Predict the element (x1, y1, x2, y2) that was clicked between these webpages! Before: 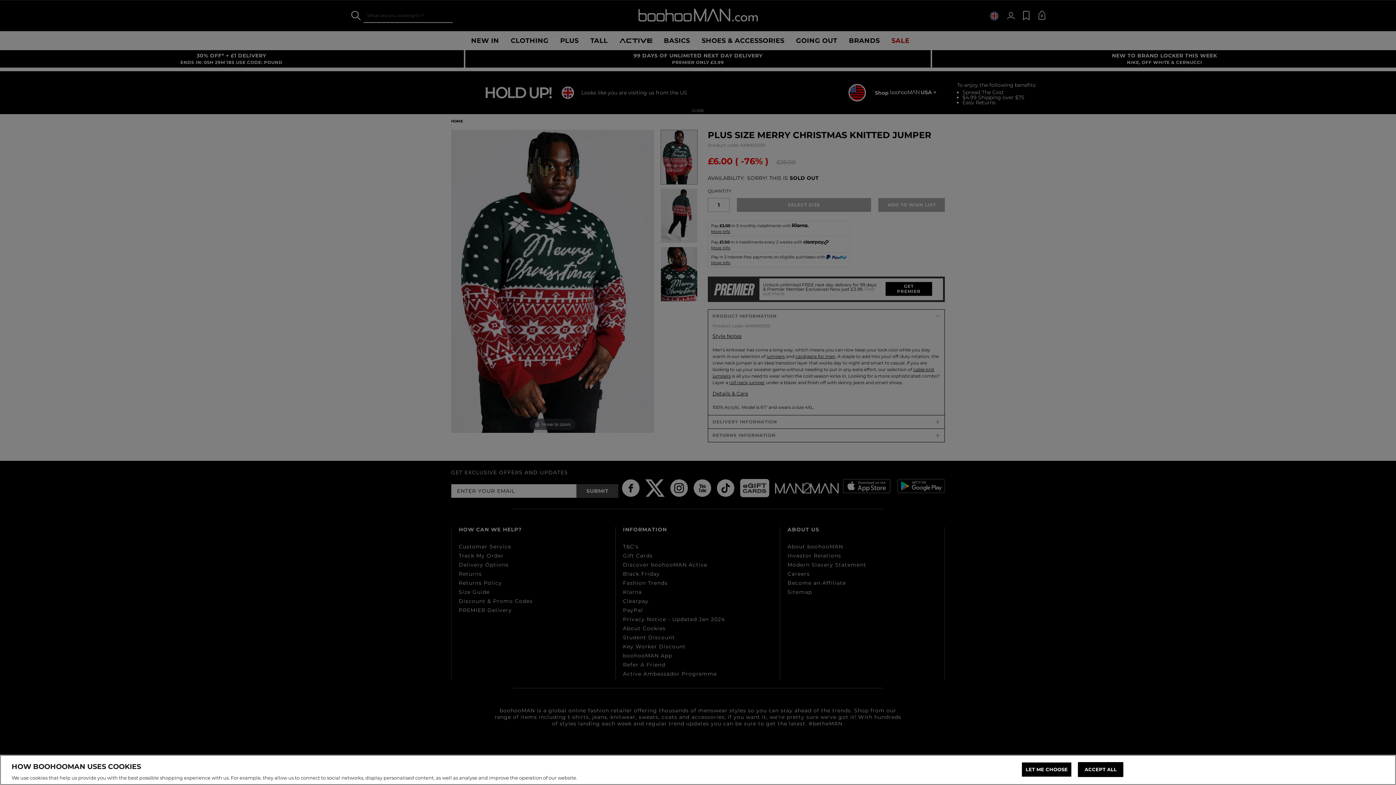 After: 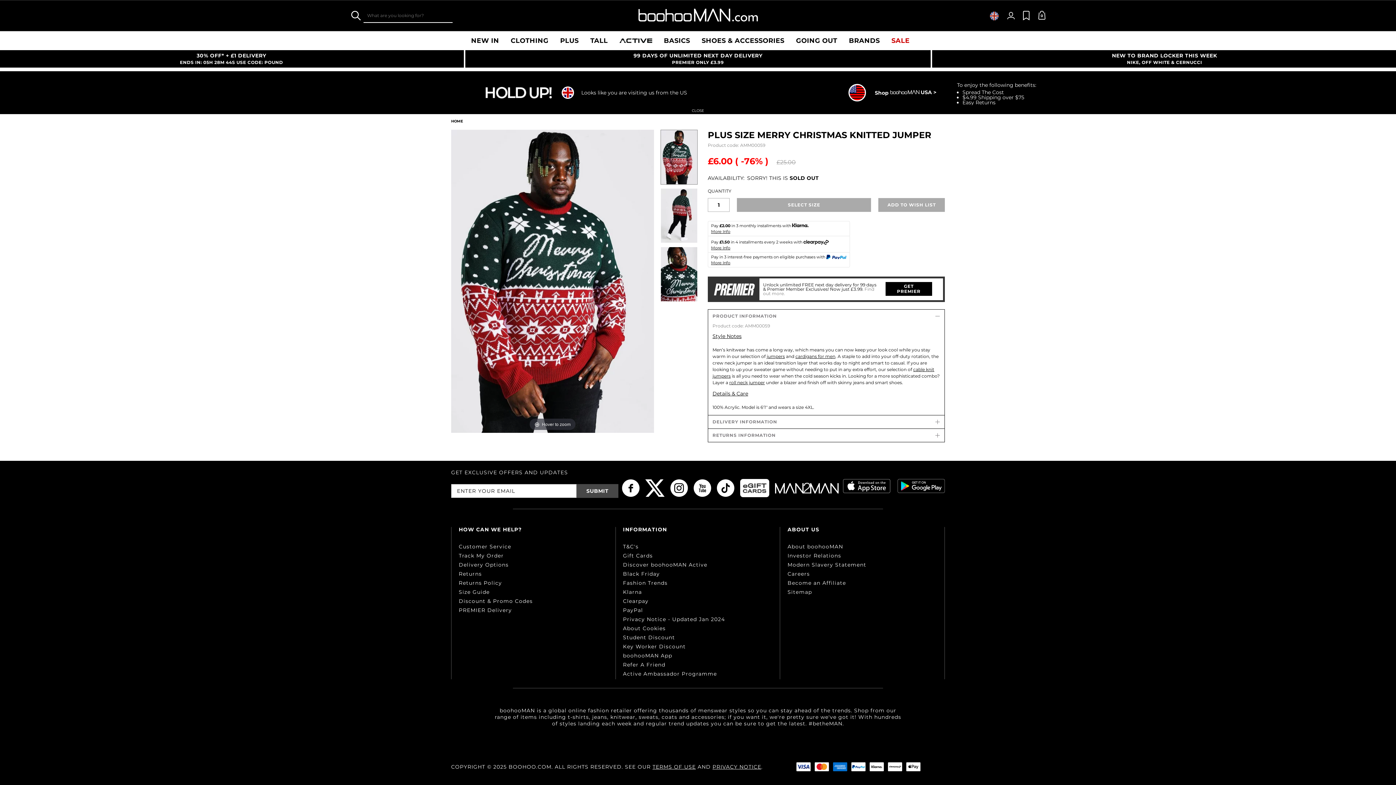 Action: label: ACCEPT ALL bbox: (1078, 762, 1123, 777)